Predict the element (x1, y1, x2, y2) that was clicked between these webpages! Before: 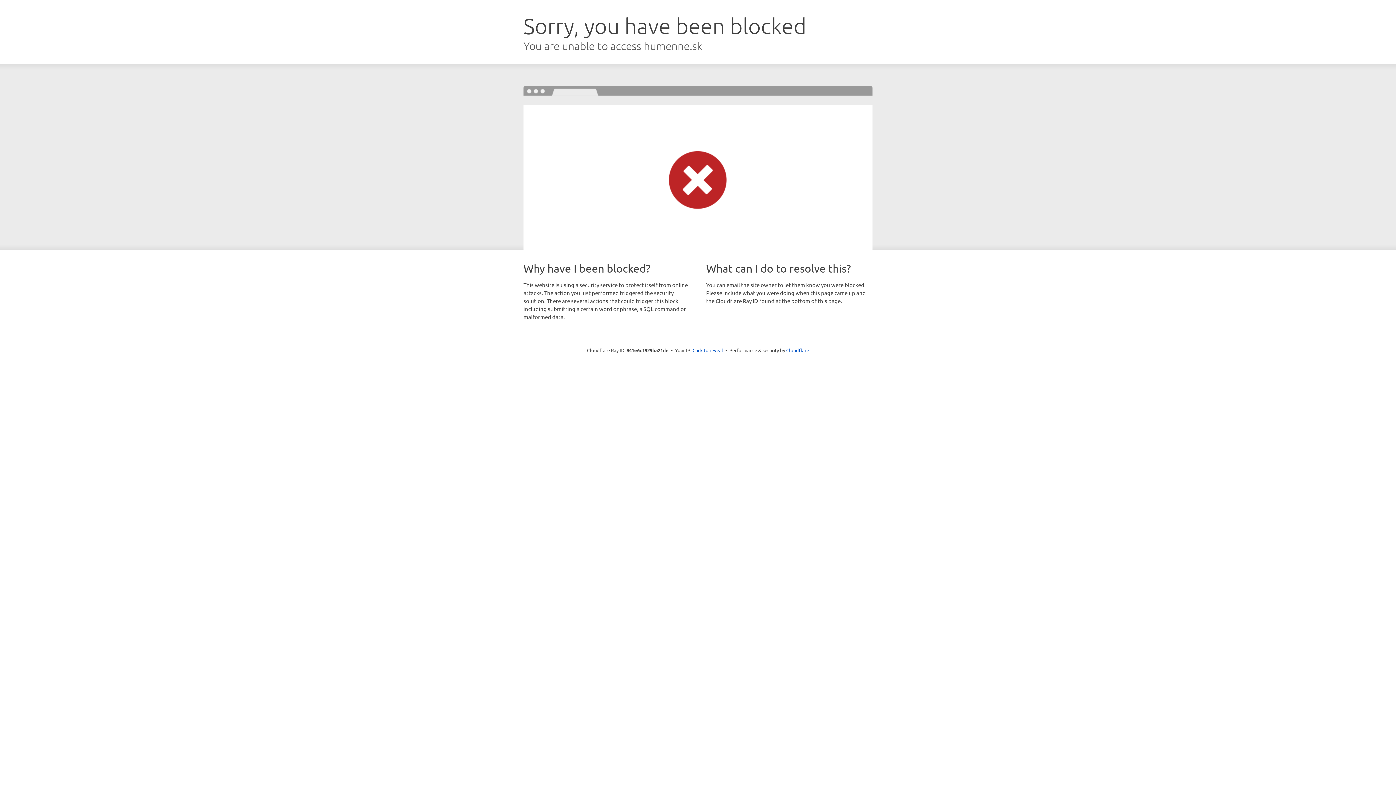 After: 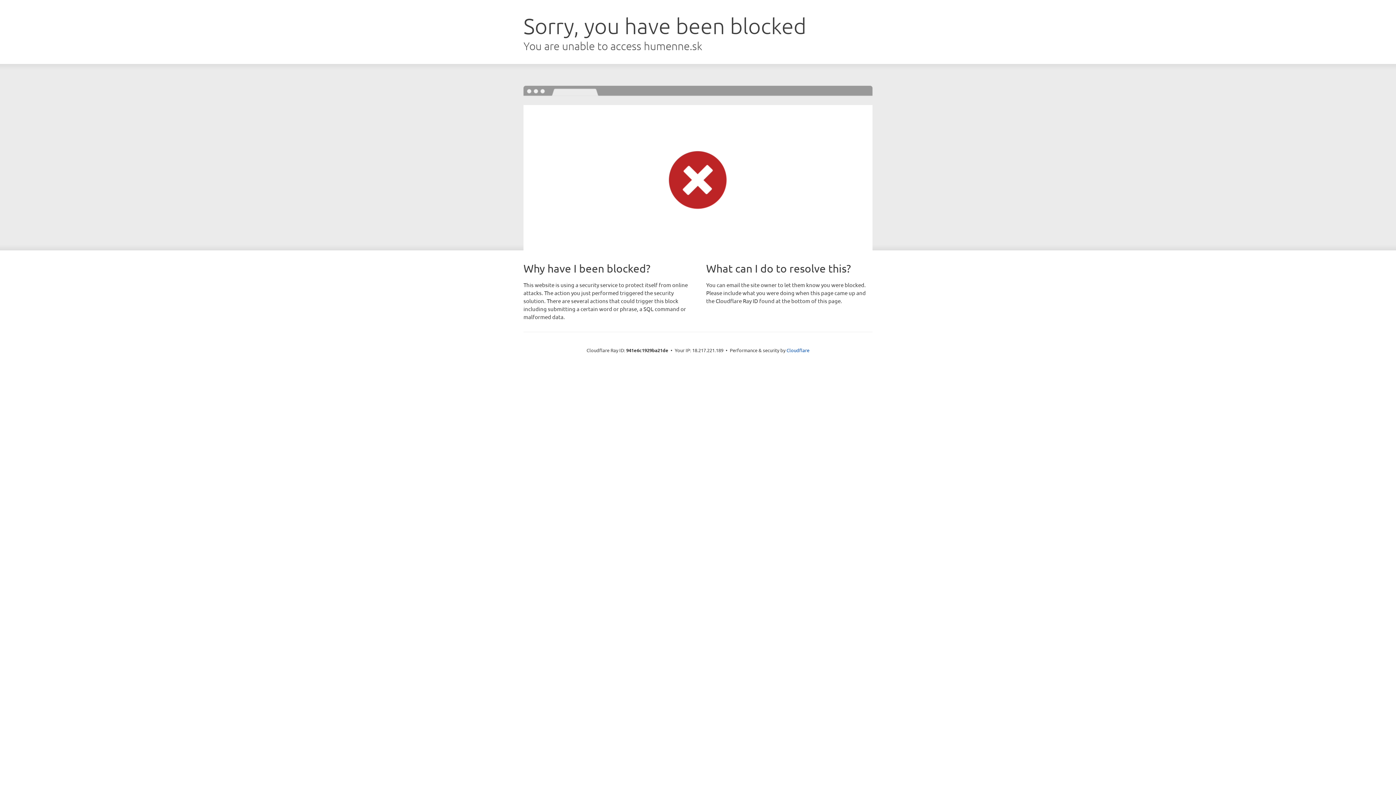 Action: label: Click to reveal bbox: (692, 346, 723, 353)